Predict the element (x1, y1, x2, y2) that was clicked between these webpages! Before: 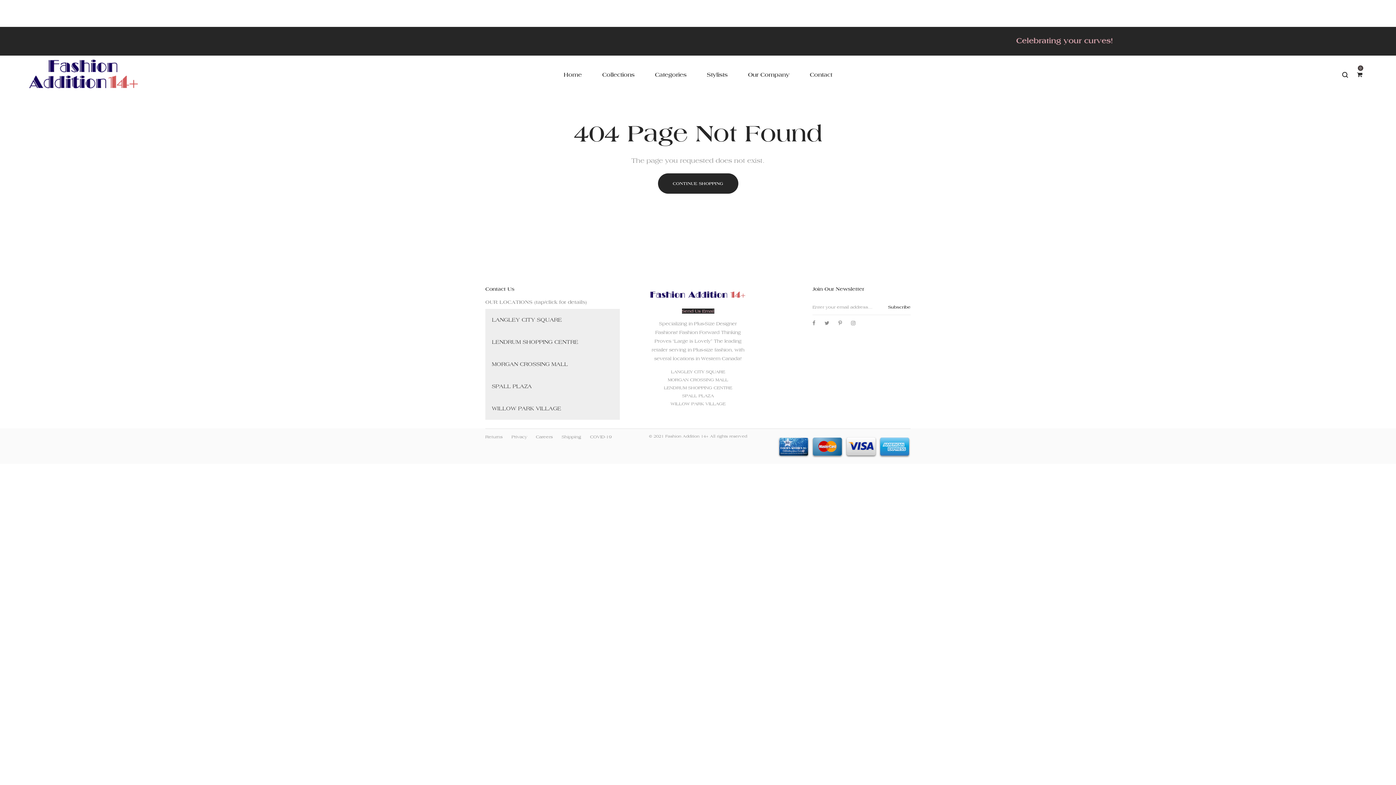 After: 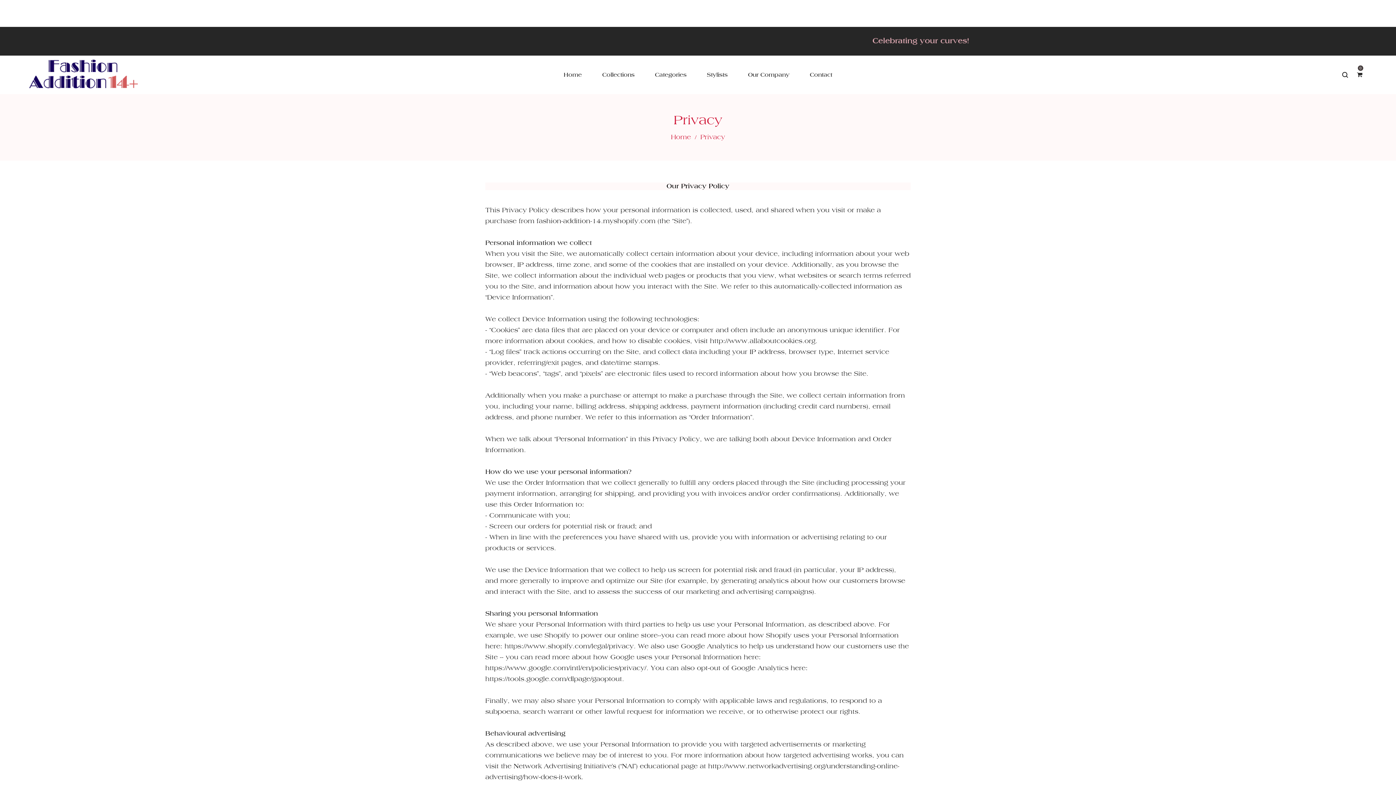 Action: label: Privacy bbox: (511, 434, 527, 439)